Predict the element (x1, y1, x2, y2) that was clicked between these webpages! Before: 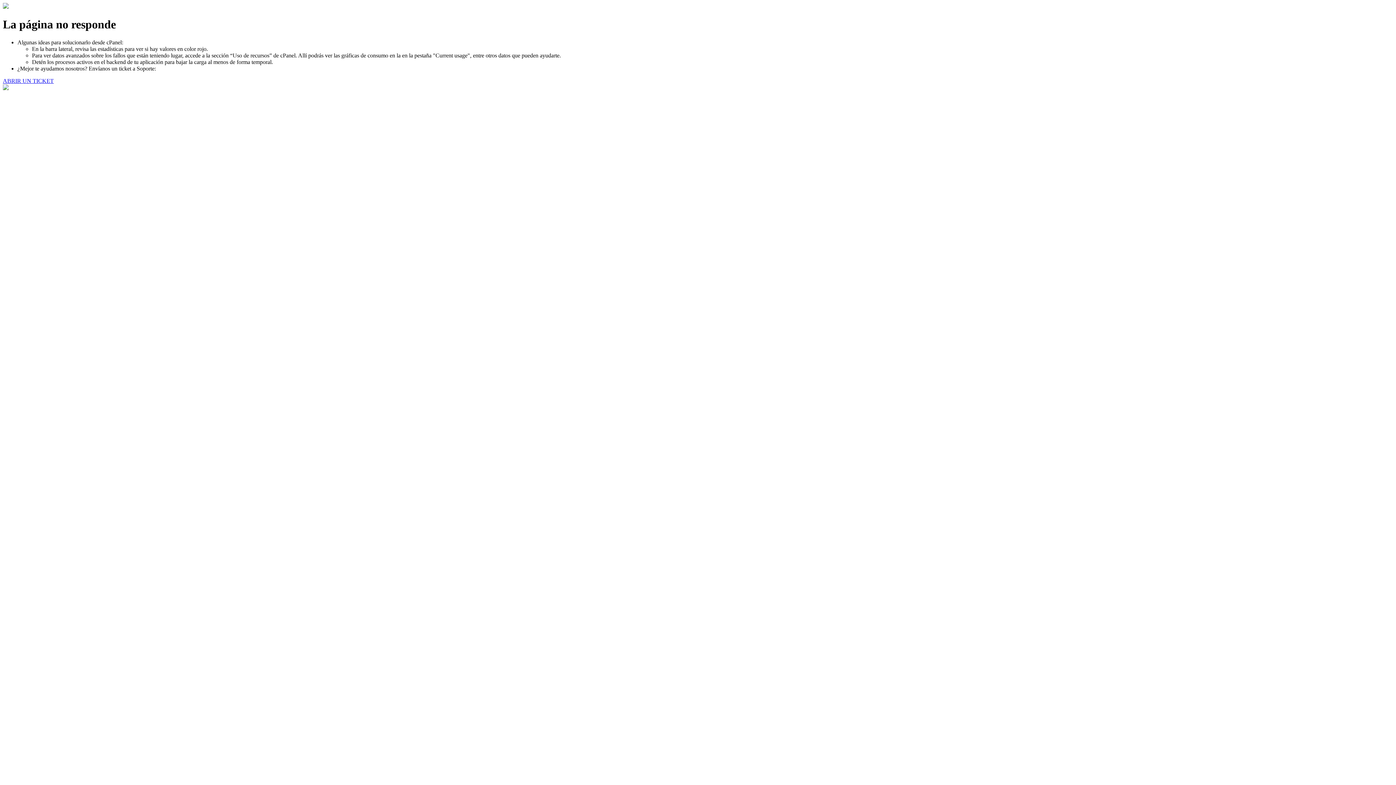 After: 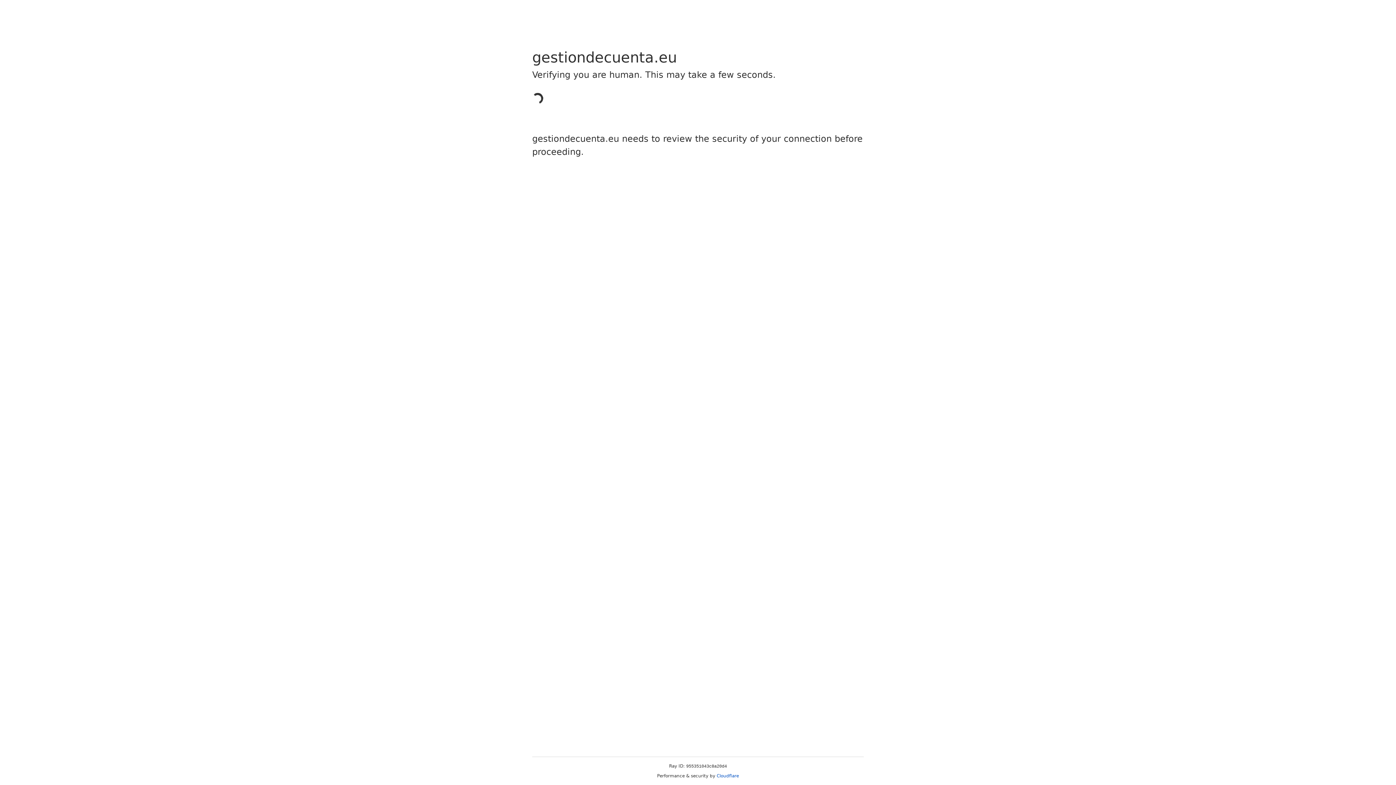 Action: bbox: (2, 77, 53, 83) label: ABRIR UN TICKET